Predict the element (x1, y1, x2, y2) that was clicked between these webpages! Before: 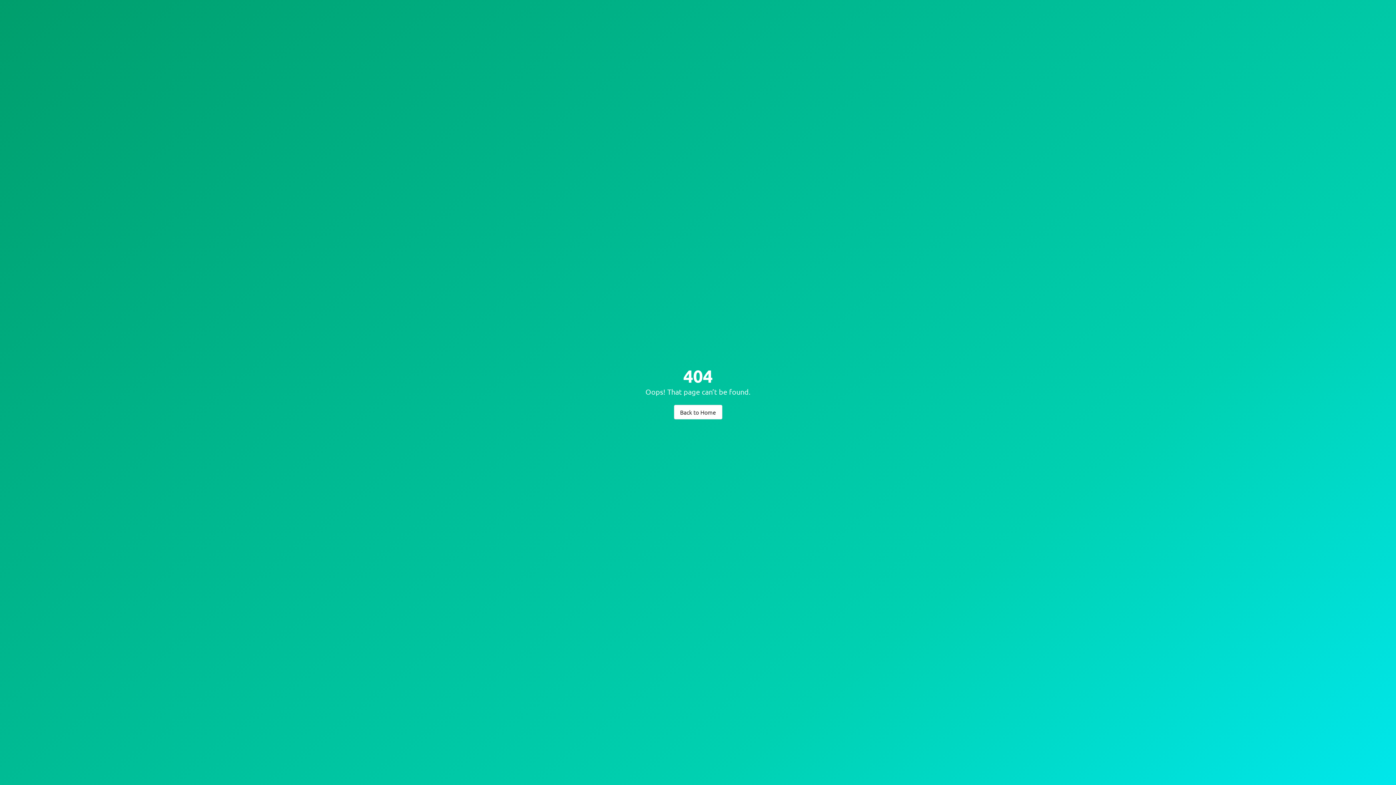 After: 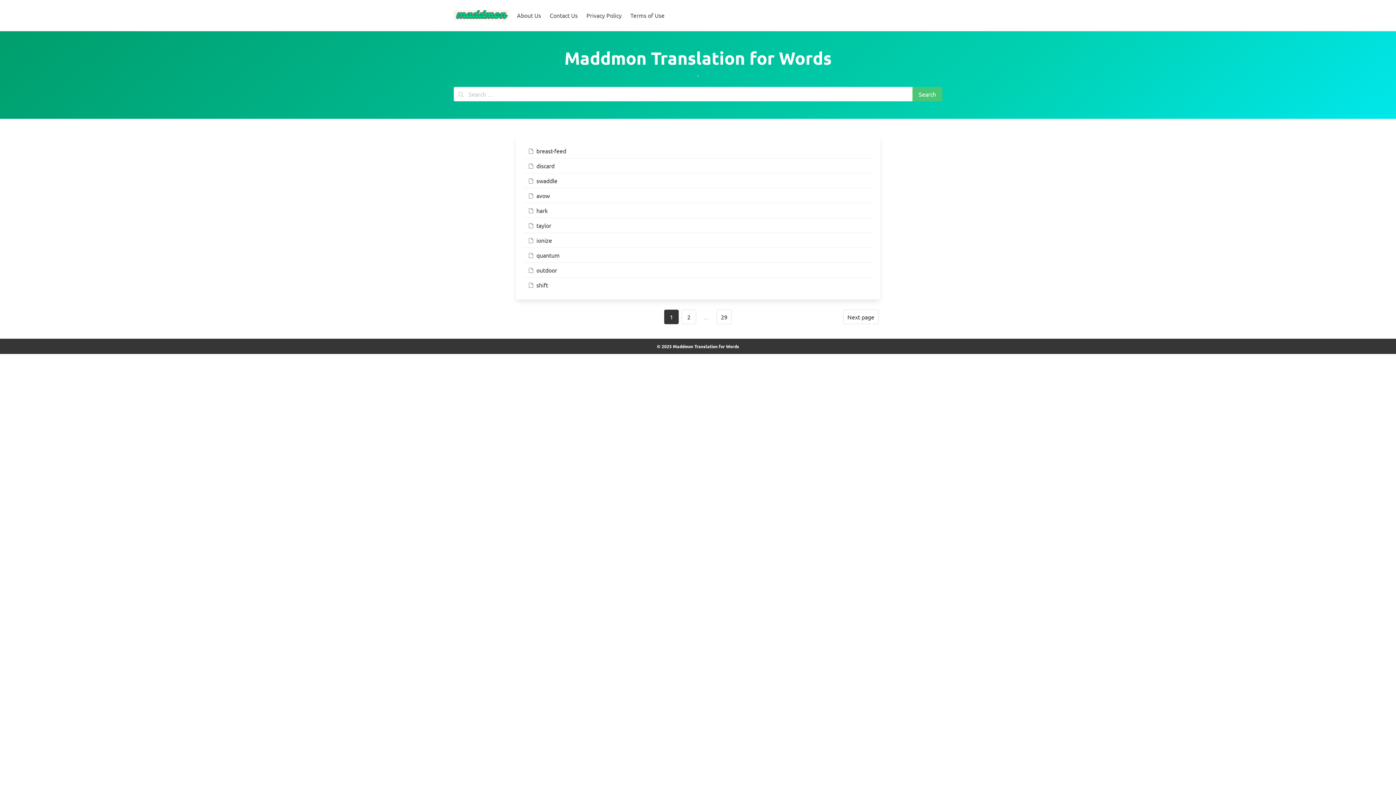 Action: label: Back to Home bbox: (674, 404, 722, 419)